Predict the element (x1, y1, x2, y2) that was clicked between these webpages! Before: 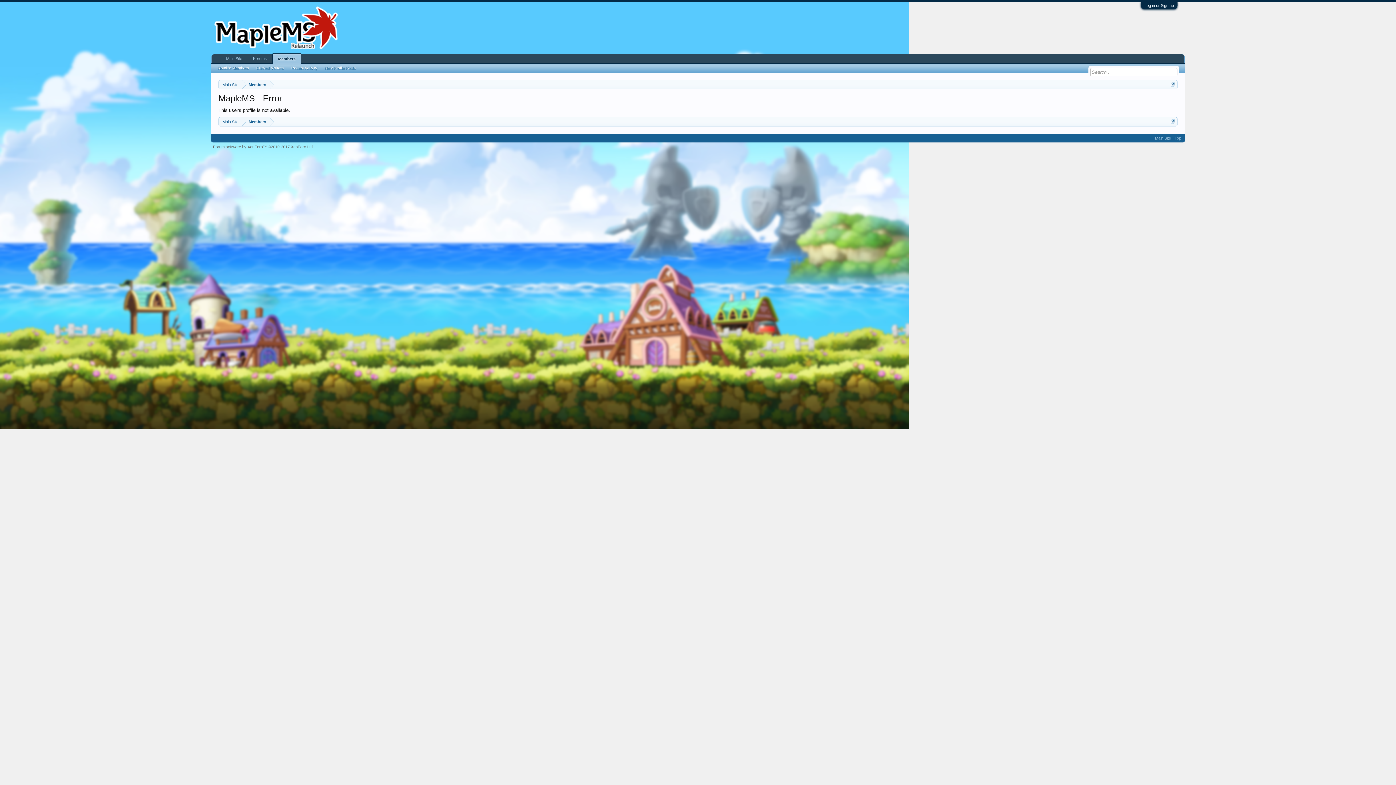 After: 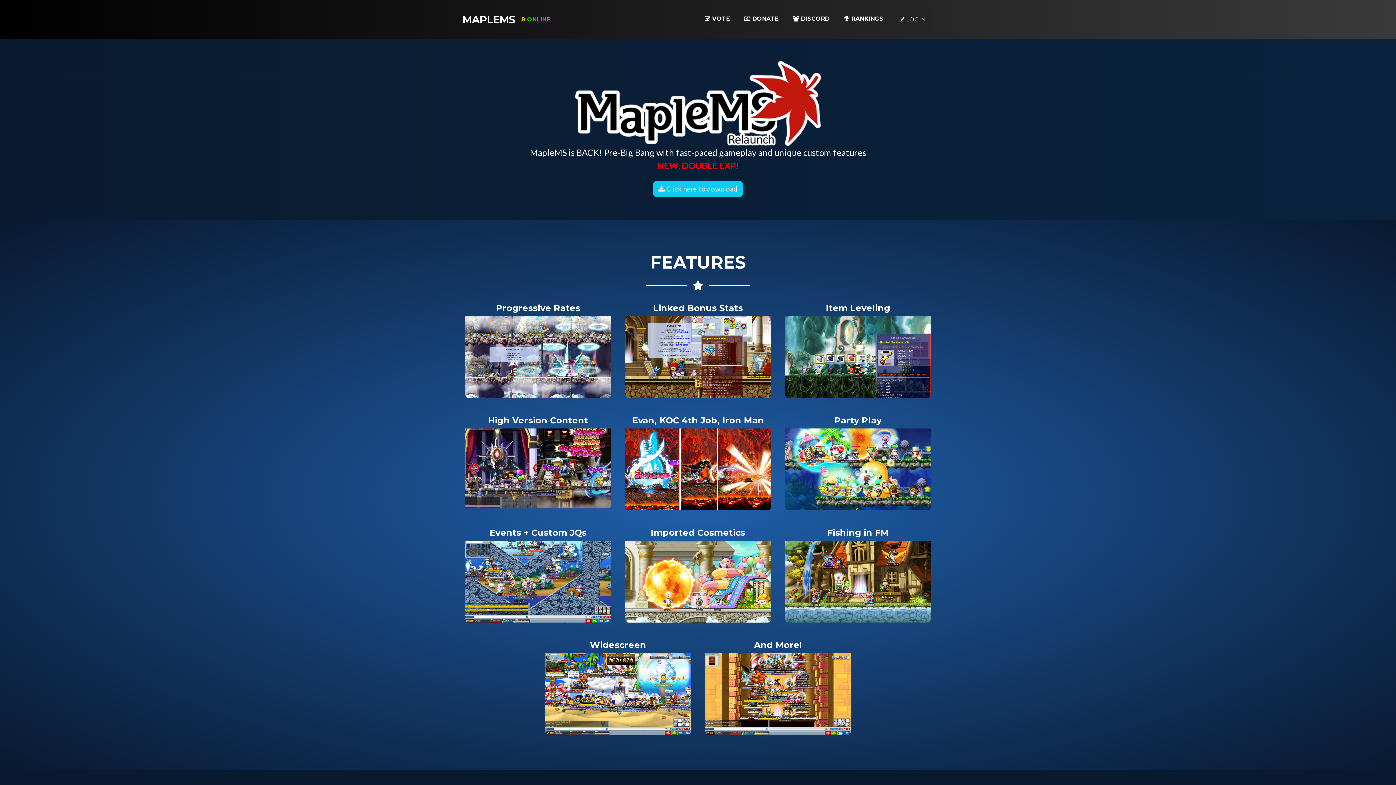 Action: bbox: (218, 117, 242, 126) label: Main Site